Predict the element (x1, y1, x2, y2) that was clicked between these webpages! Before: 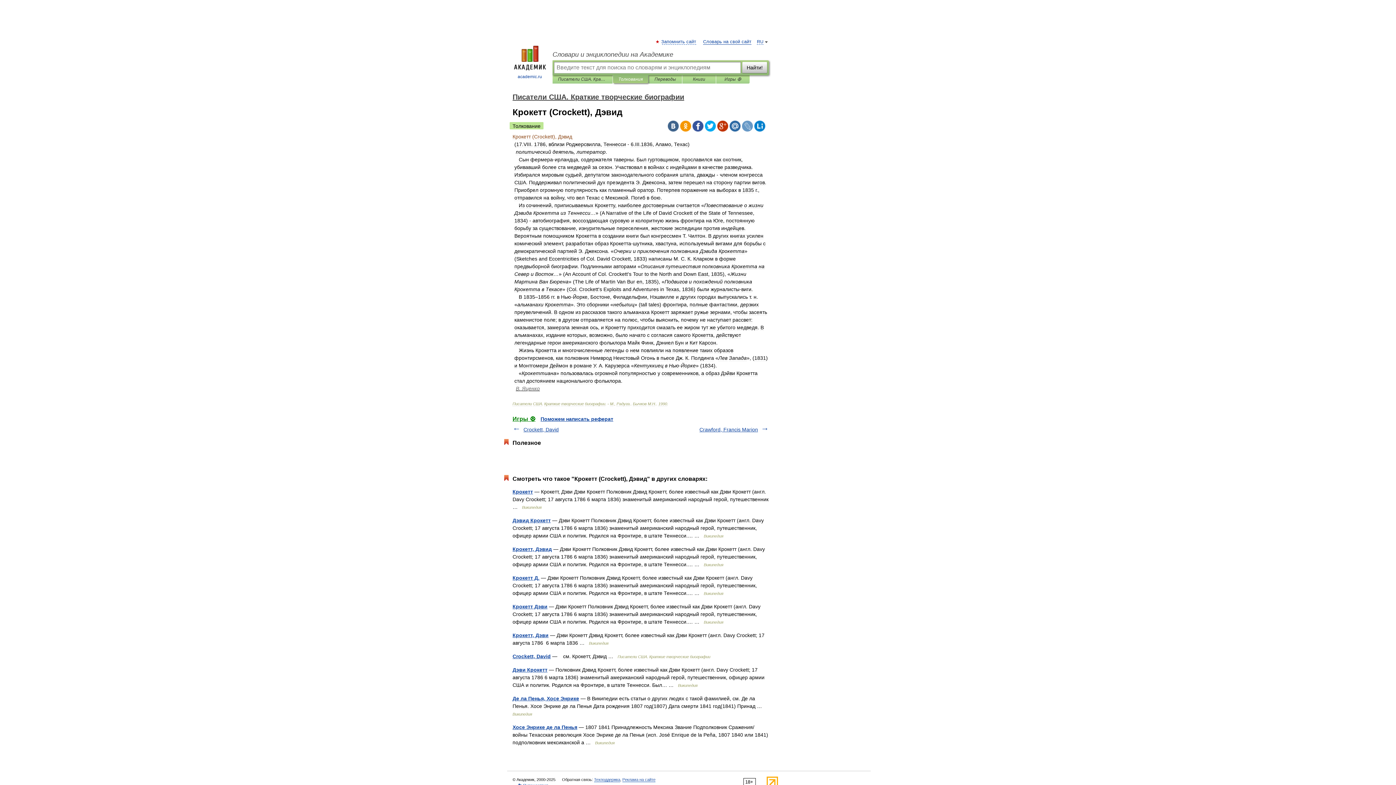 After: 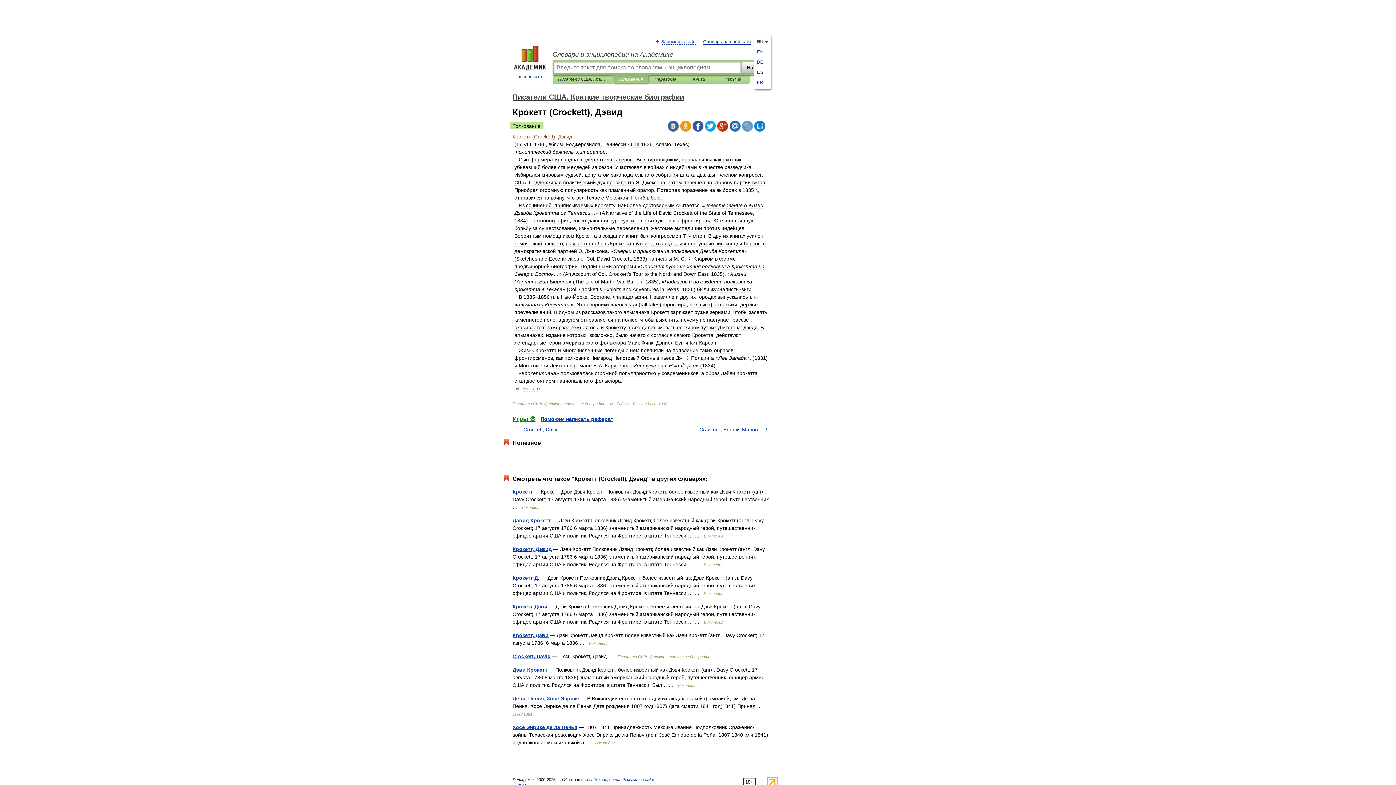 Action: label: RU bbox: (757, 39, 763, 44)